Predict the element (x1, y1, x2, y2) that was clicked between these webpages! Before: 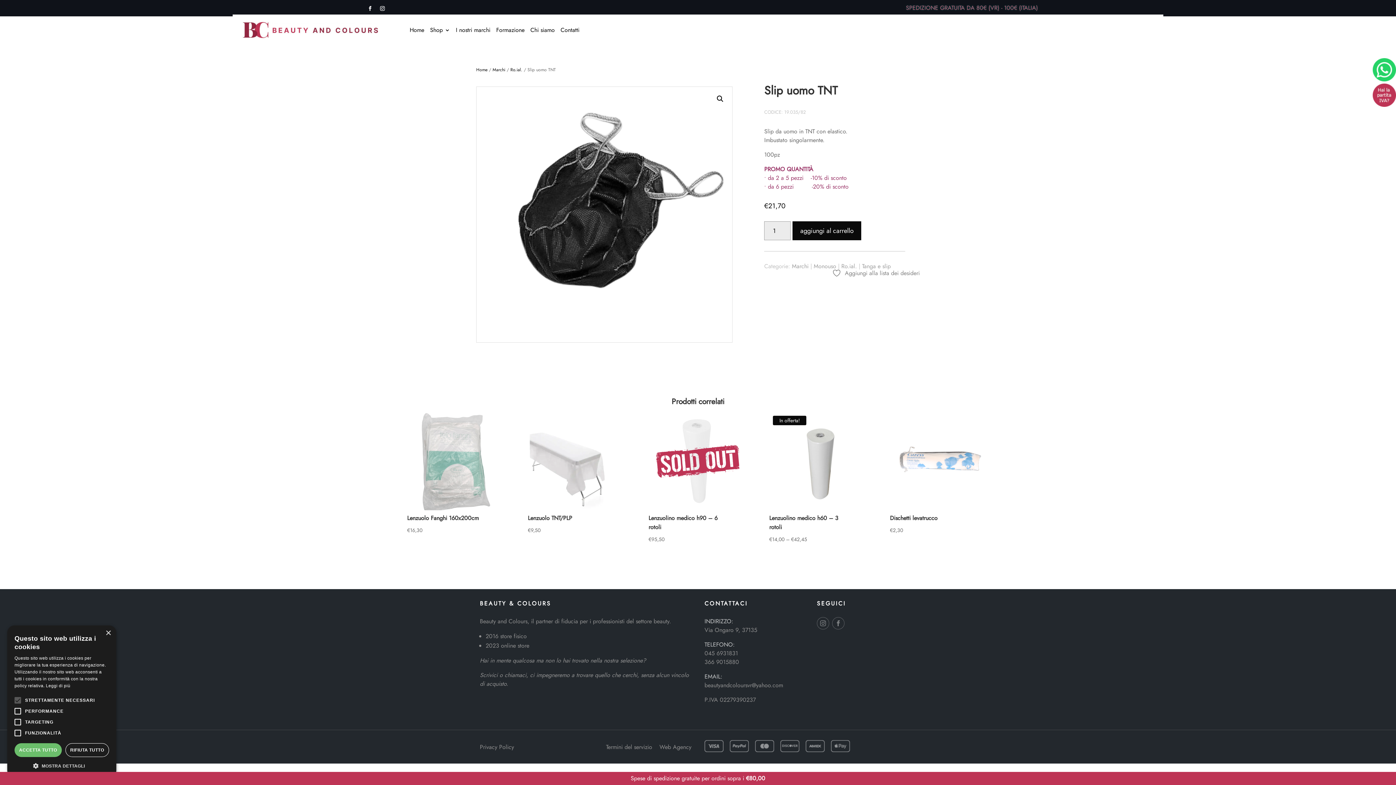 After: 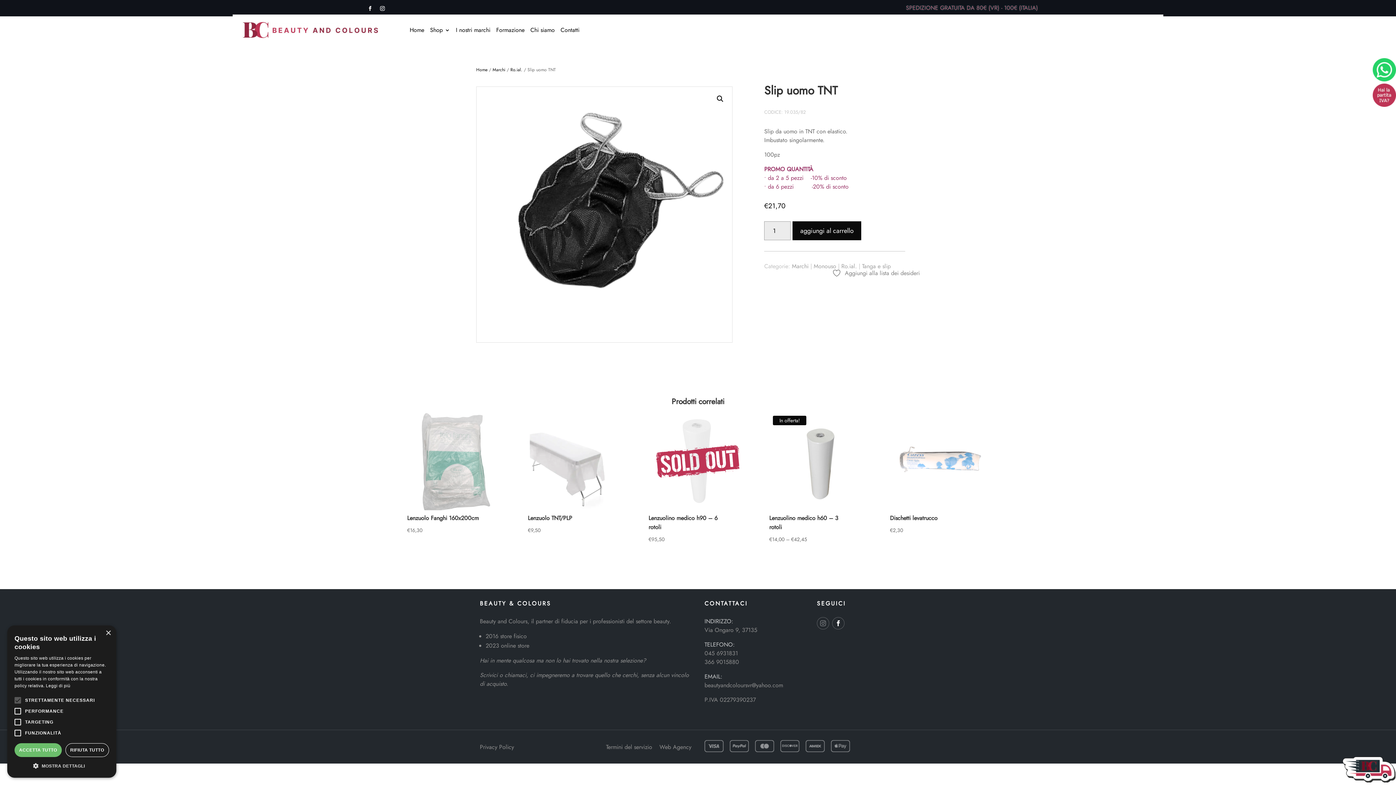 Action: bbox: (832, 617, 844, 629)